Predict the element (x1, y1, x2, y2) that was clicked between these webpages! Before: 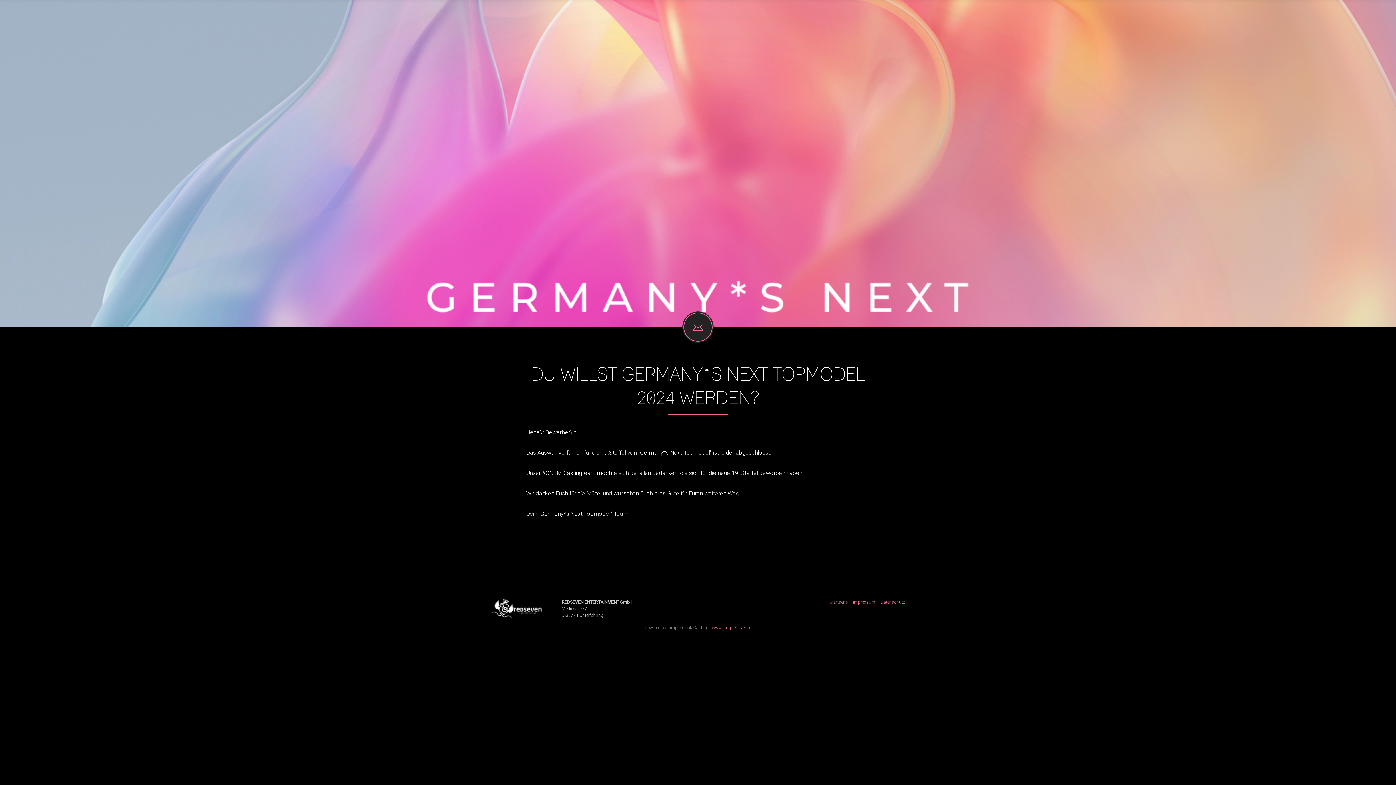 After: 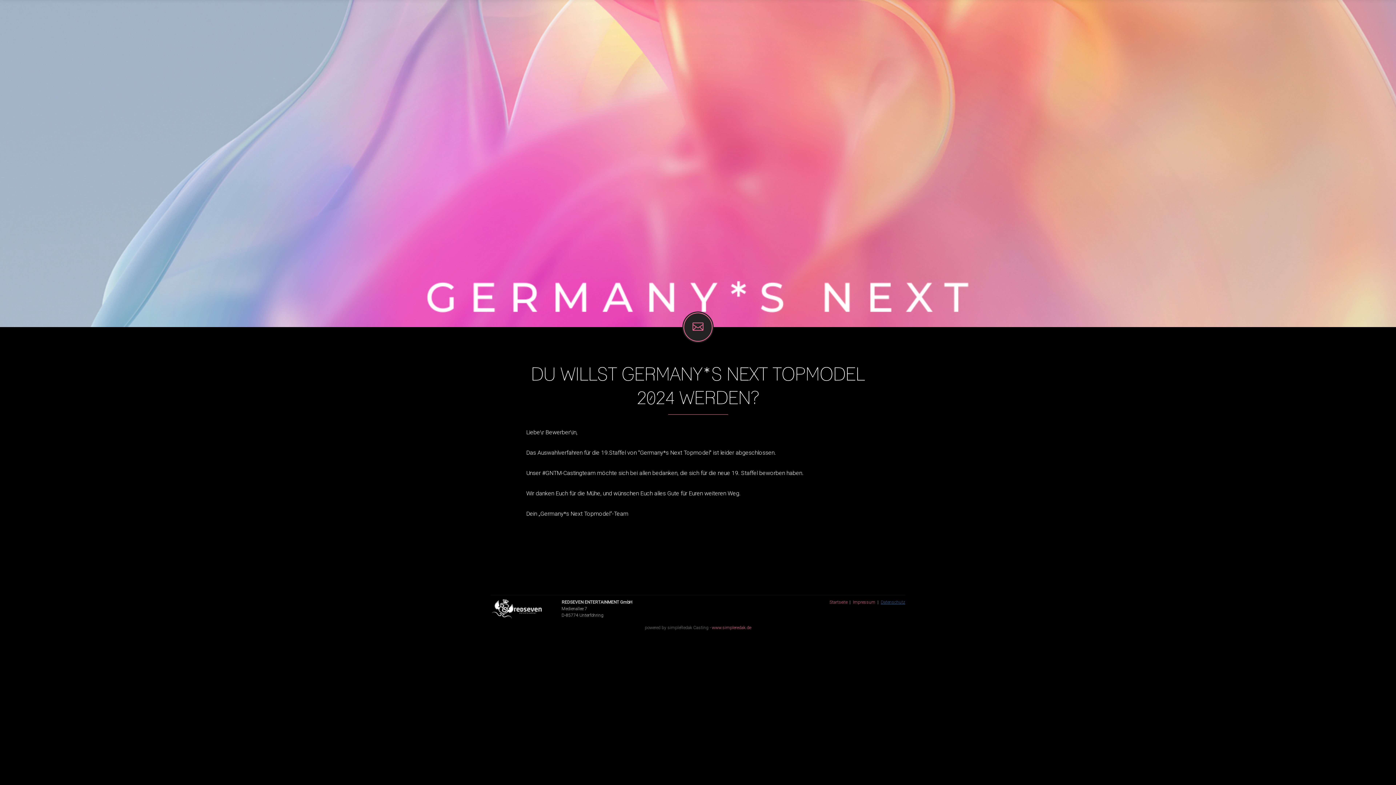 Action: bbox: (881, 600, 905, 605) label: Datenschutz